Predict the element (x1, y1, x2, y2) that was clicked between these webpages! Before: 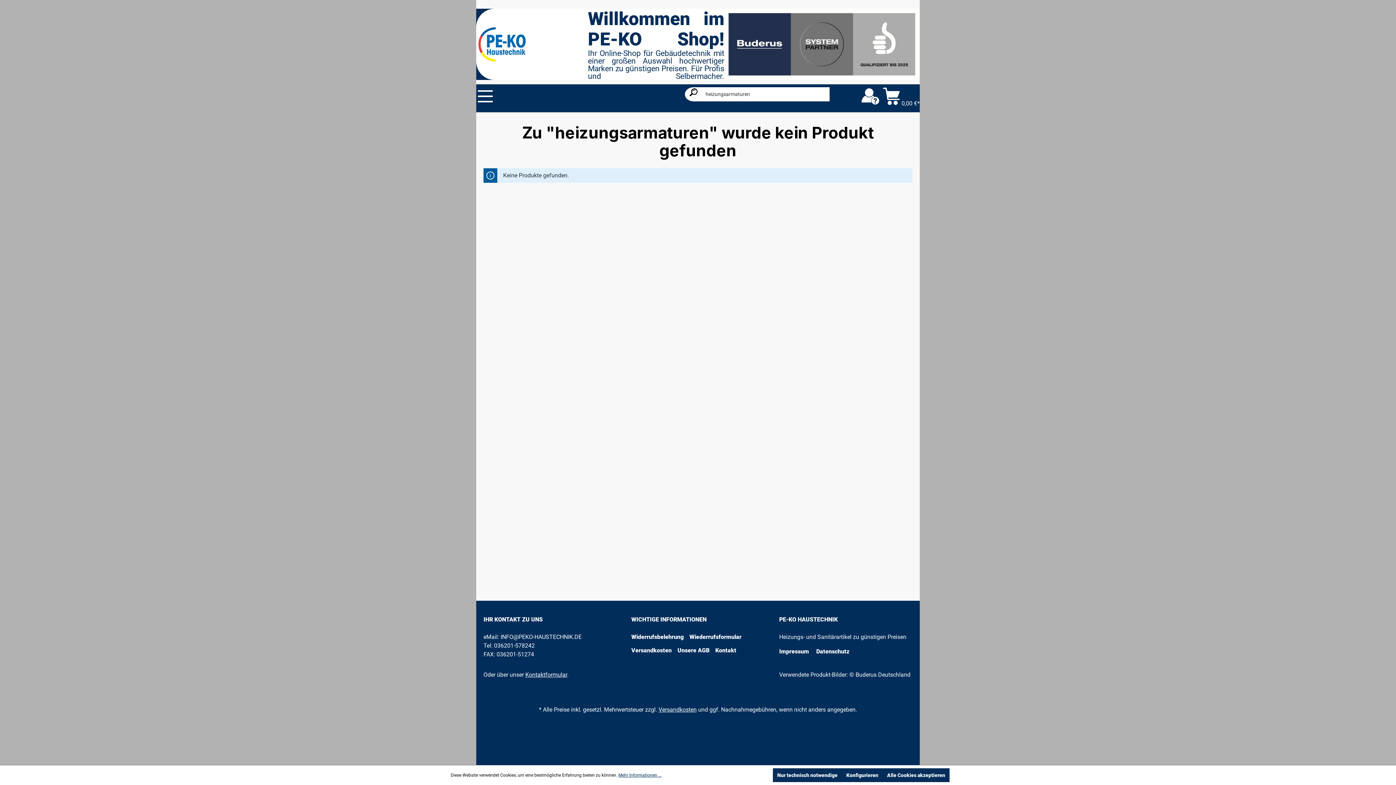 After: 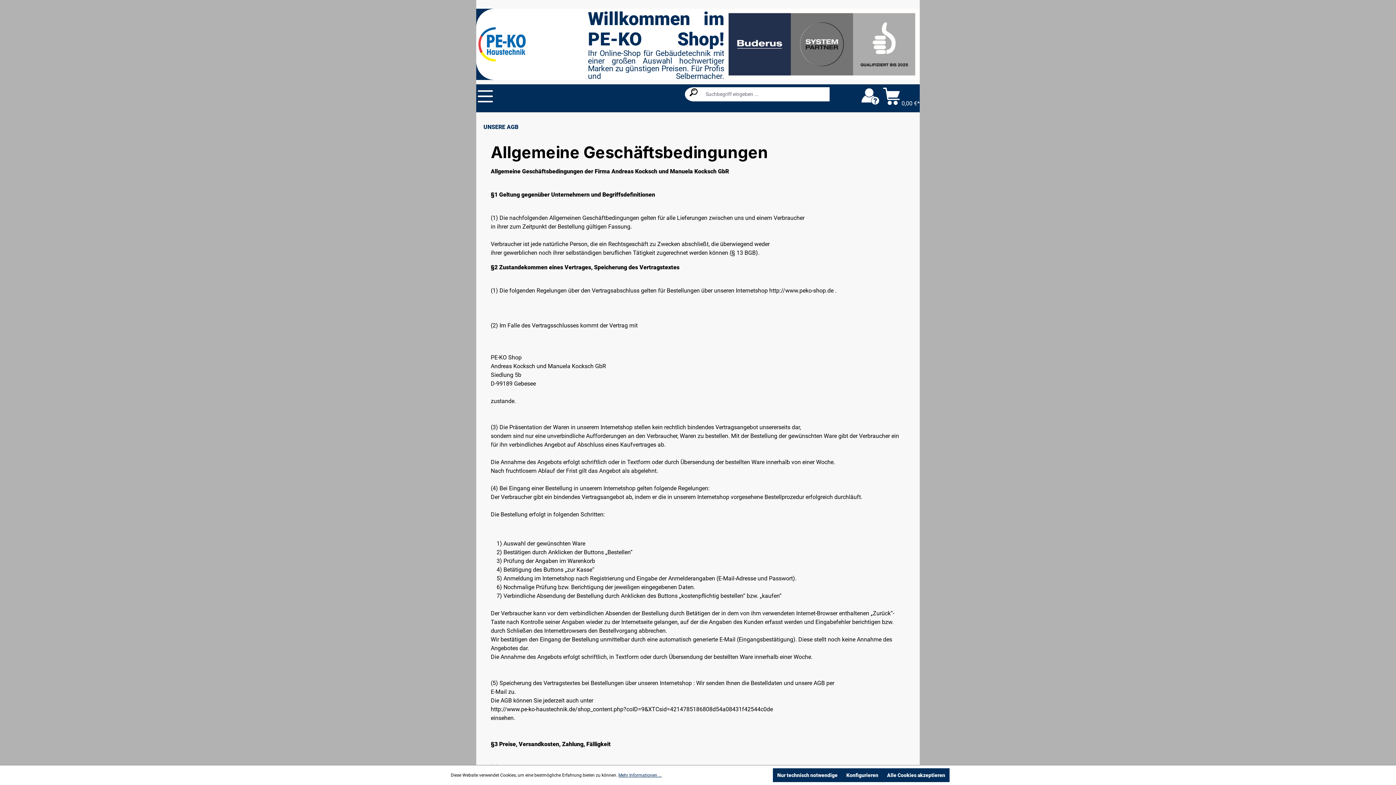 Action: bbox: (677, 646, 709, 657) label: Unsere AGB